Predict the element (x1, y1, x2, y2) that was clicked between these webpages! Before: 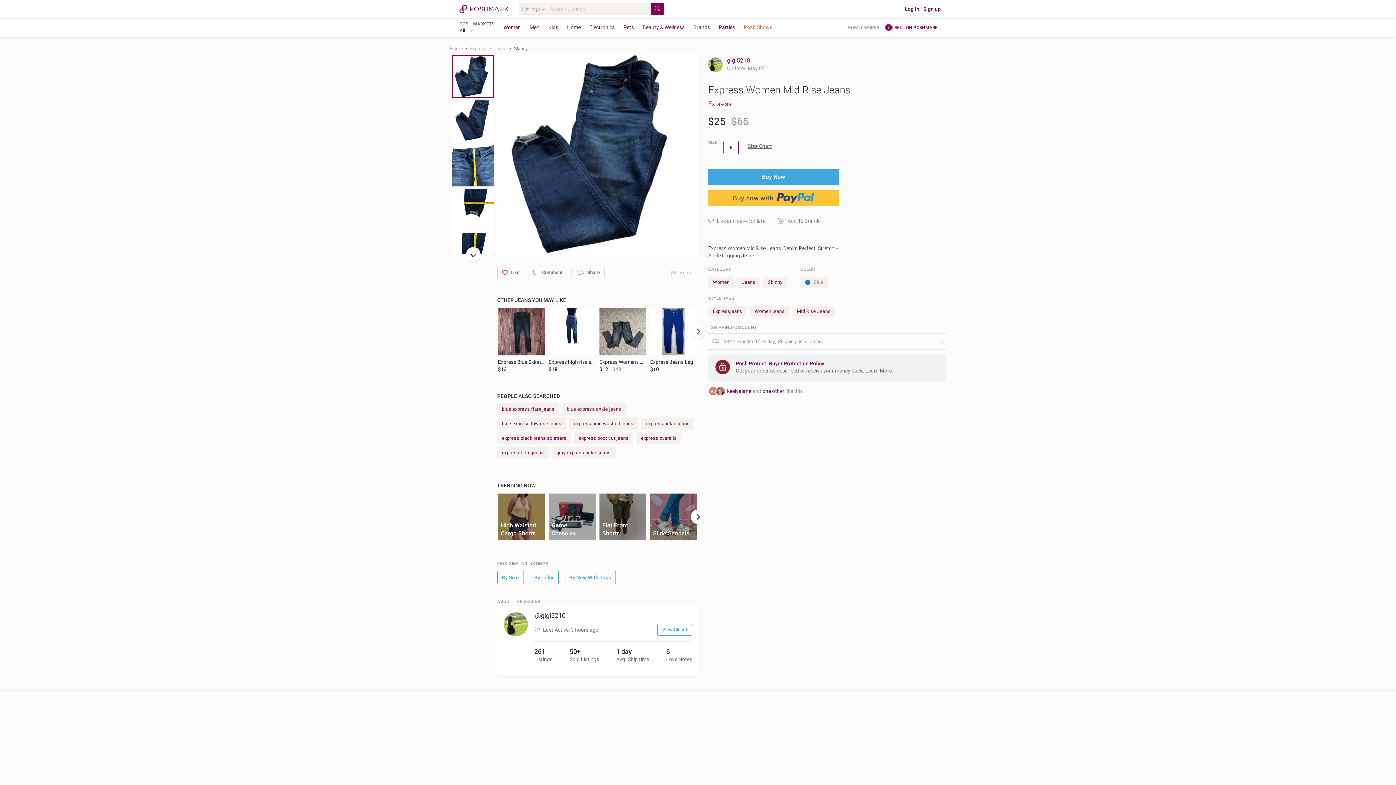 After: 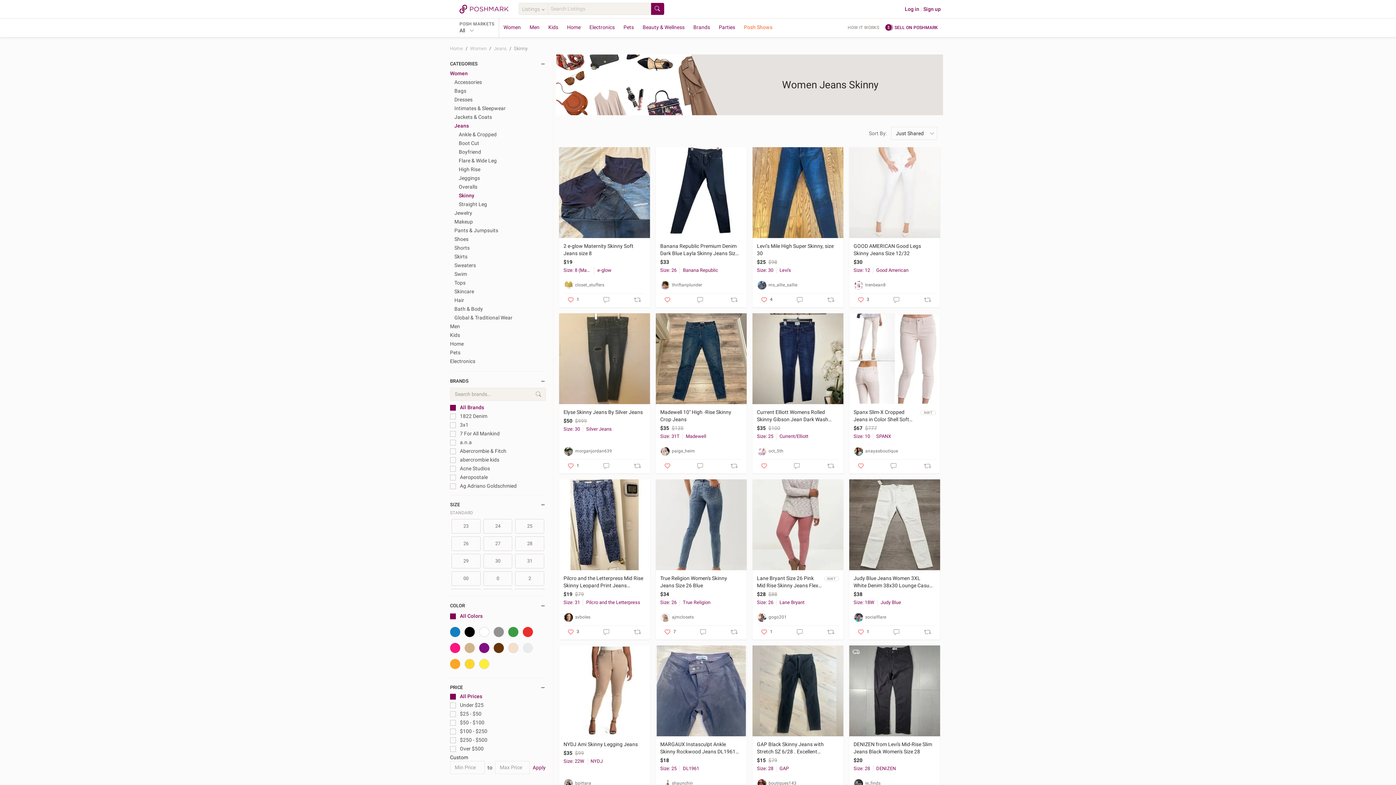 Action: label: Skinny bbox: (768, 279, 782, 285)